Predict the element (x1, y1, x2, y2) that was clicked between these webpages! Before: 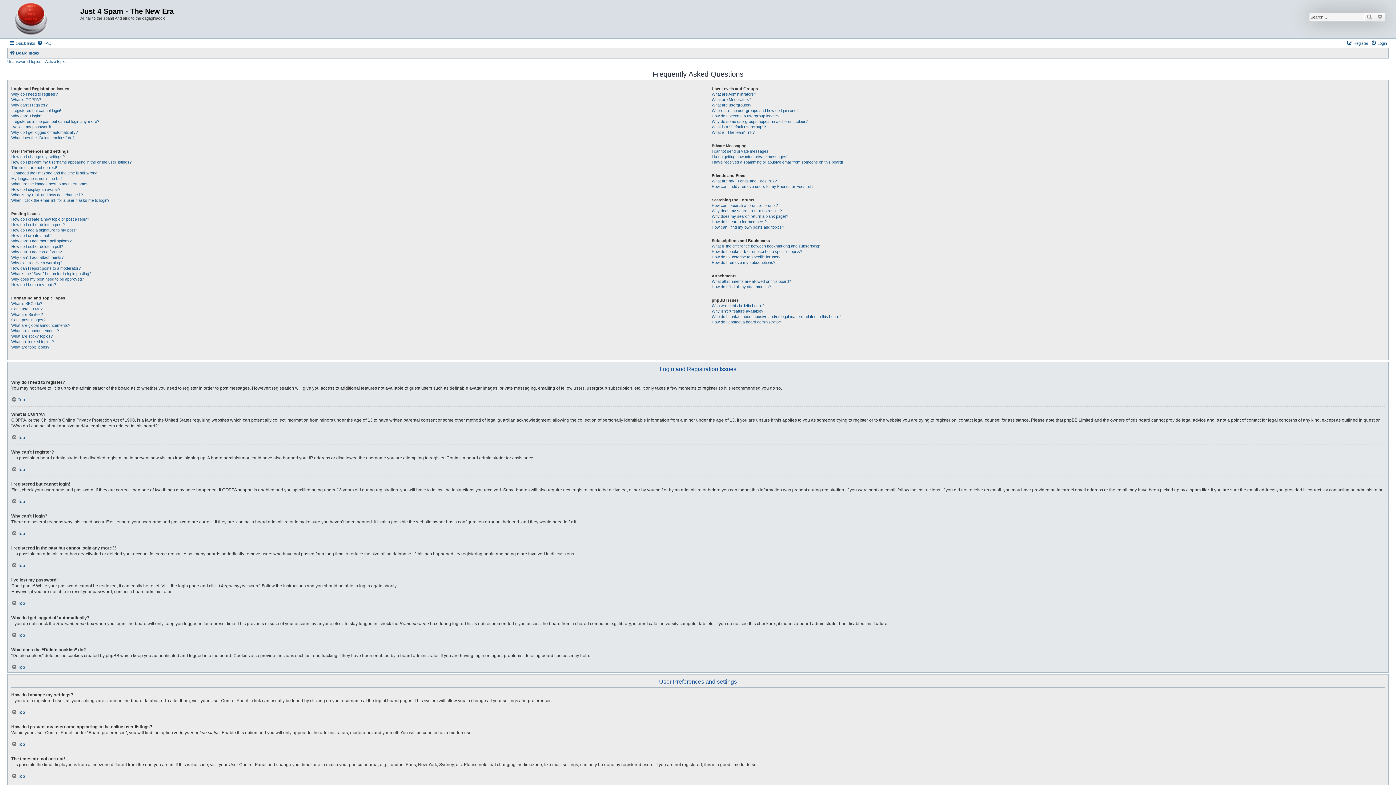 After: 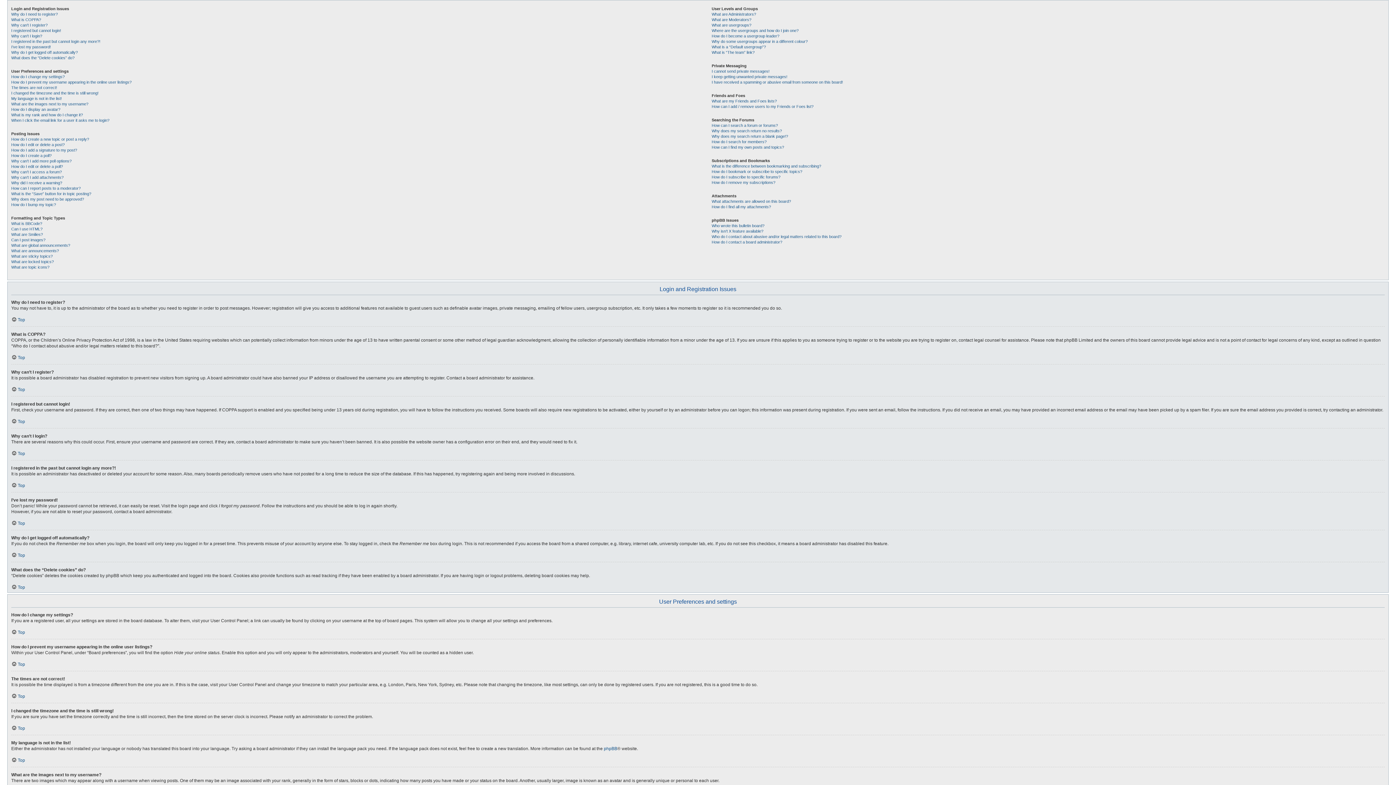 Action: bbox: (11, 773, 25, 779) label: Top